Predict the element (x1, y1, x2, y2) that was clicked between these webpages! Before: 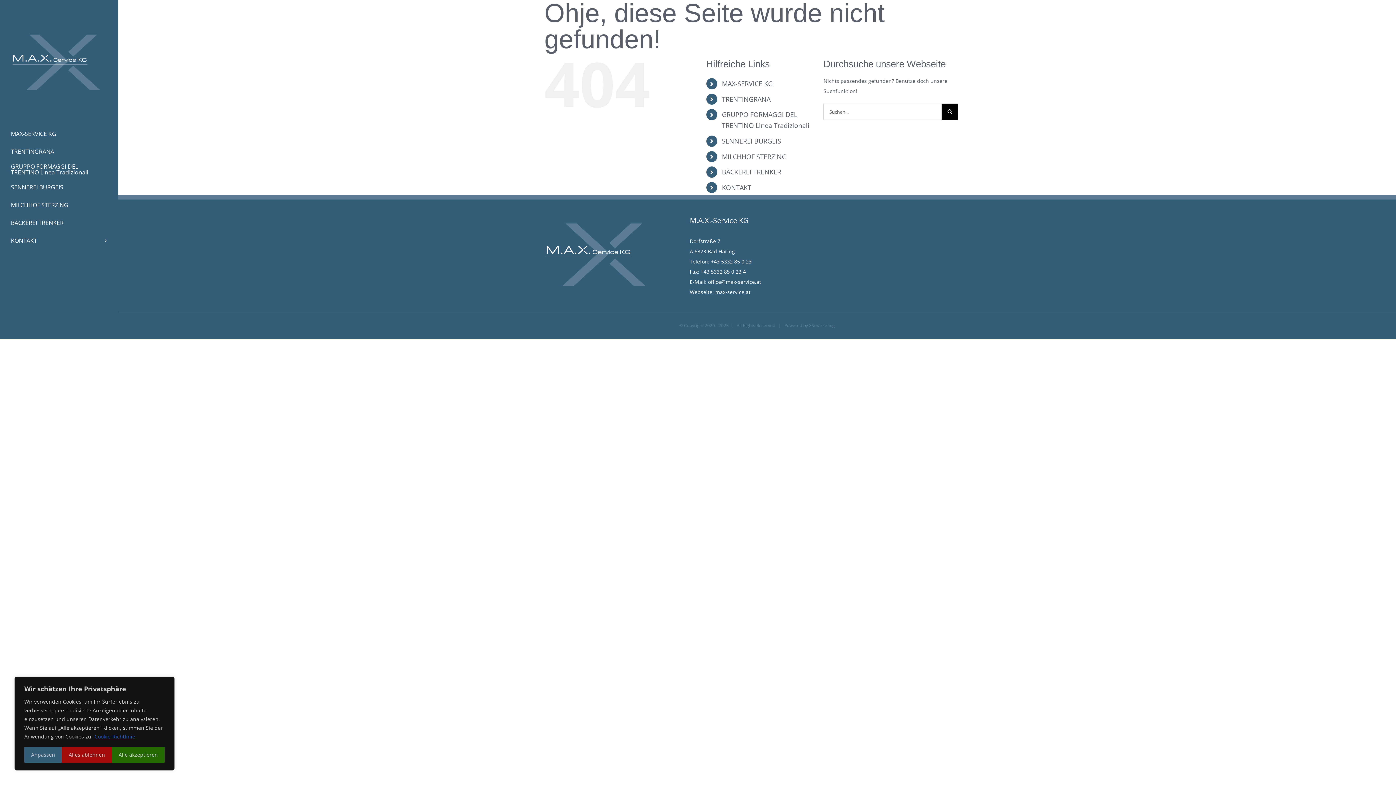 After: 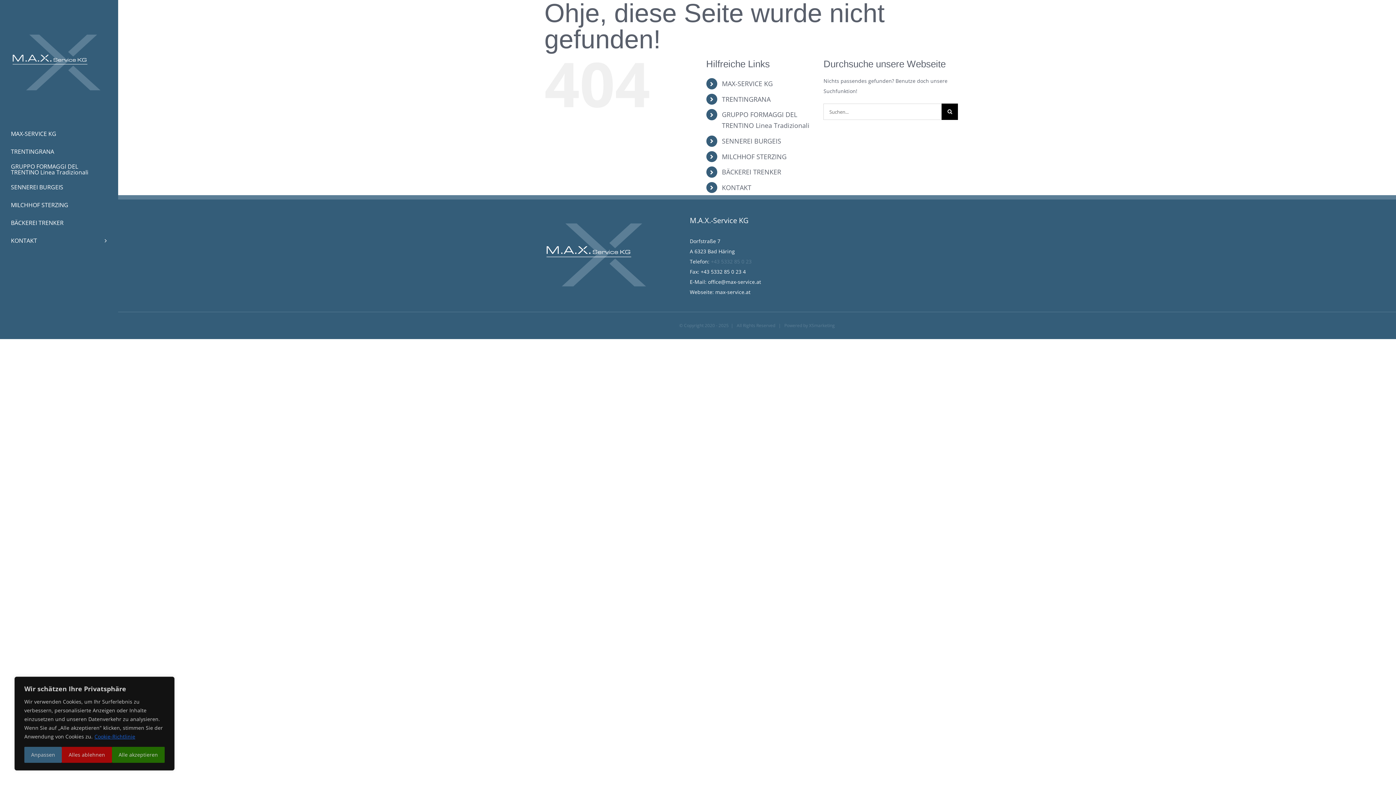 Action: bbox: (711, 258, 751, 265) label: +43 5332 85 0 23